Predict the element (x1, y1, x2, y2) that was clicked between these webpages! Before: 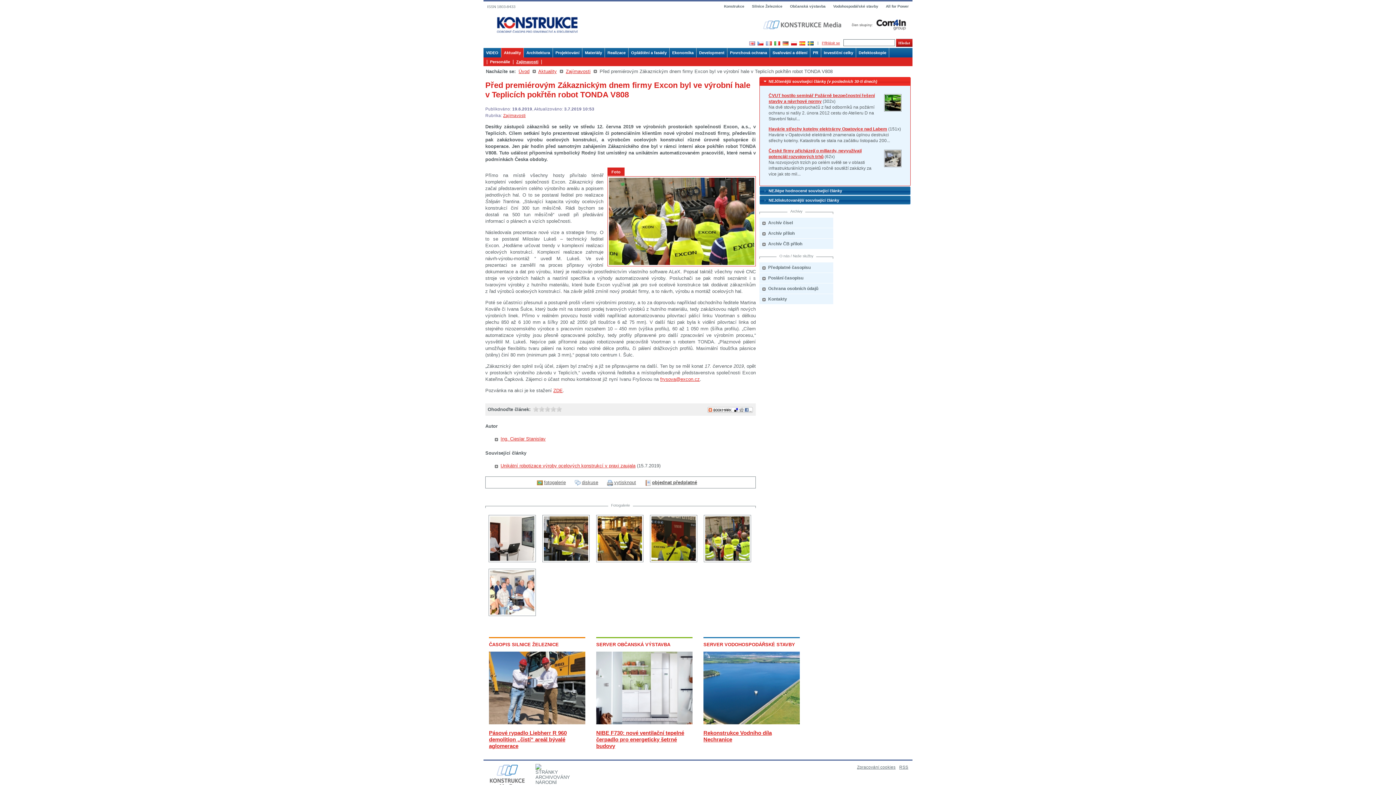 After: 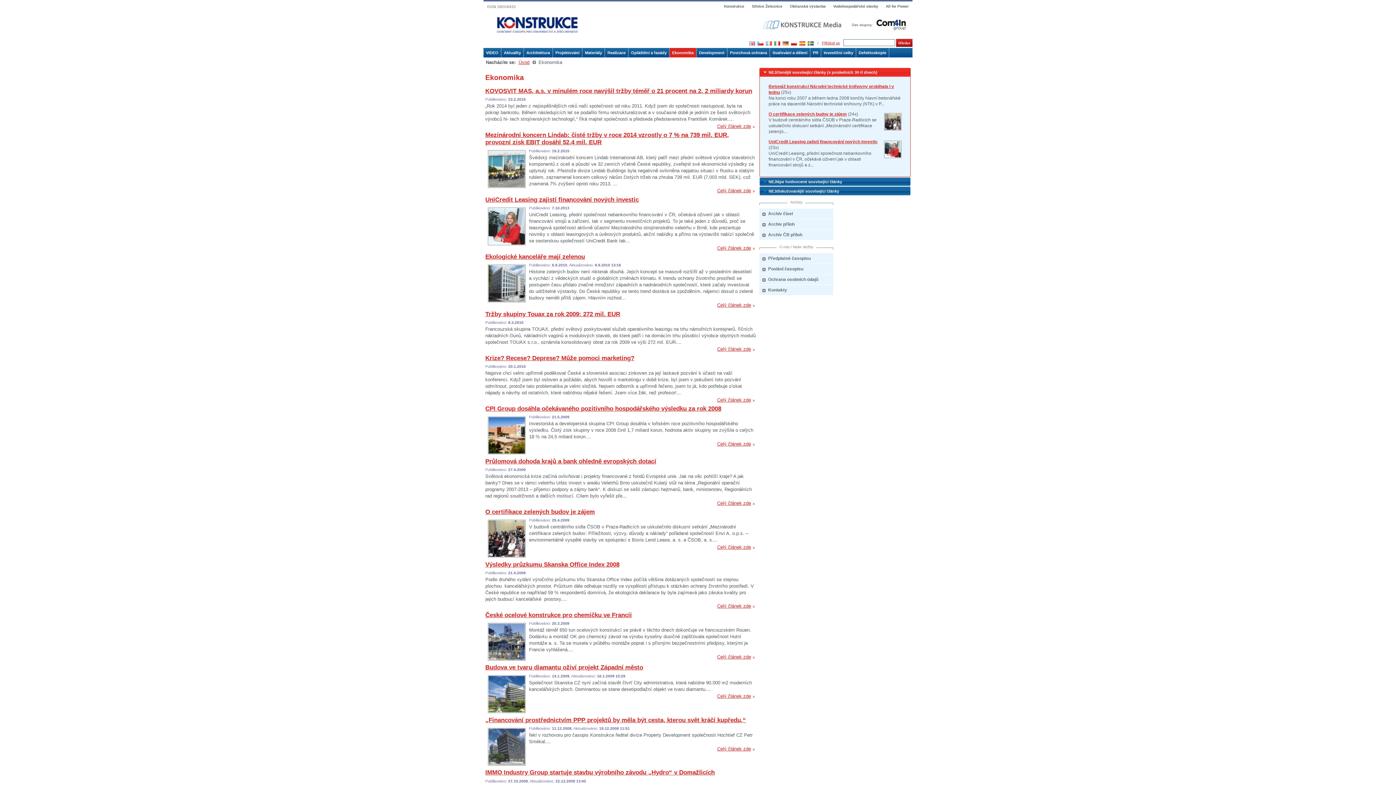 Action: bbox: (669, 48, 696, 57) label: Ekonomika